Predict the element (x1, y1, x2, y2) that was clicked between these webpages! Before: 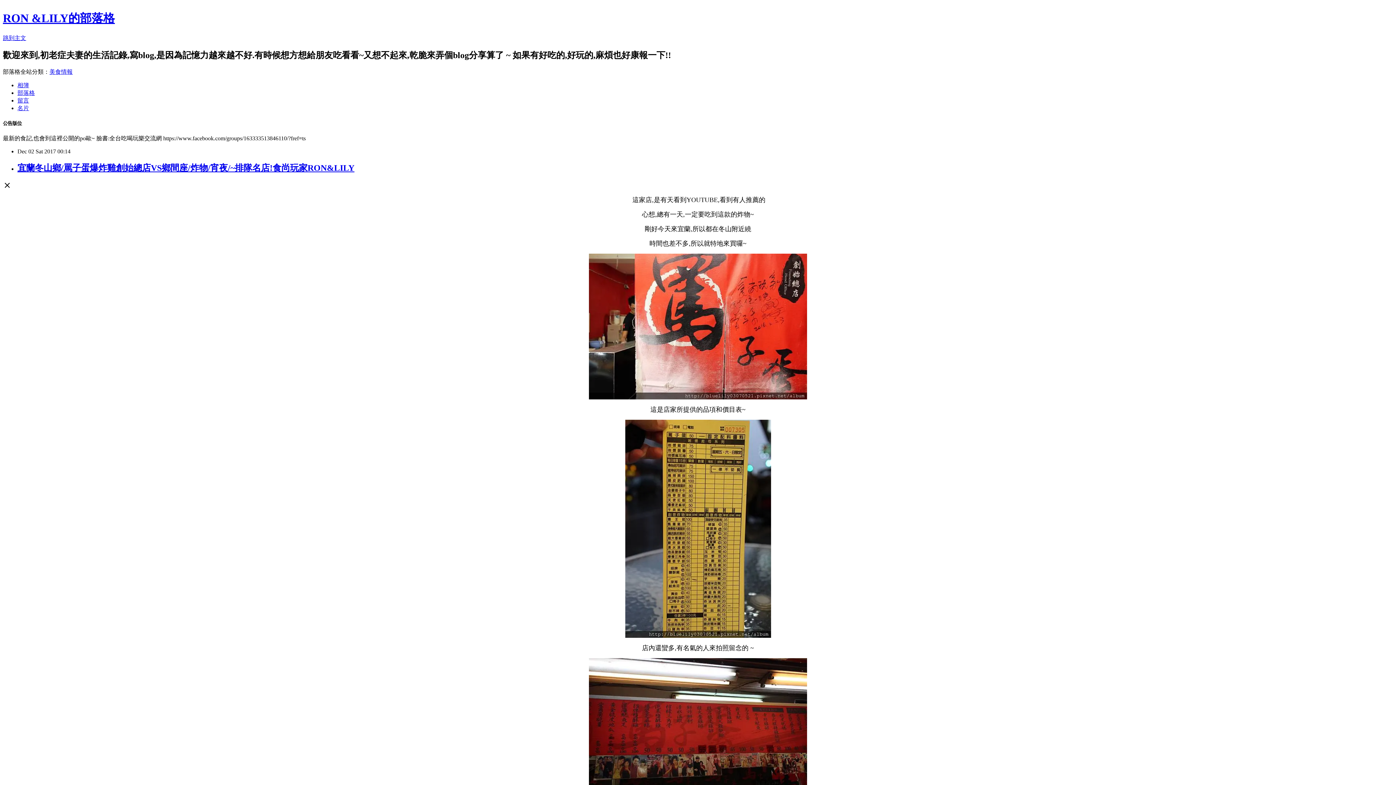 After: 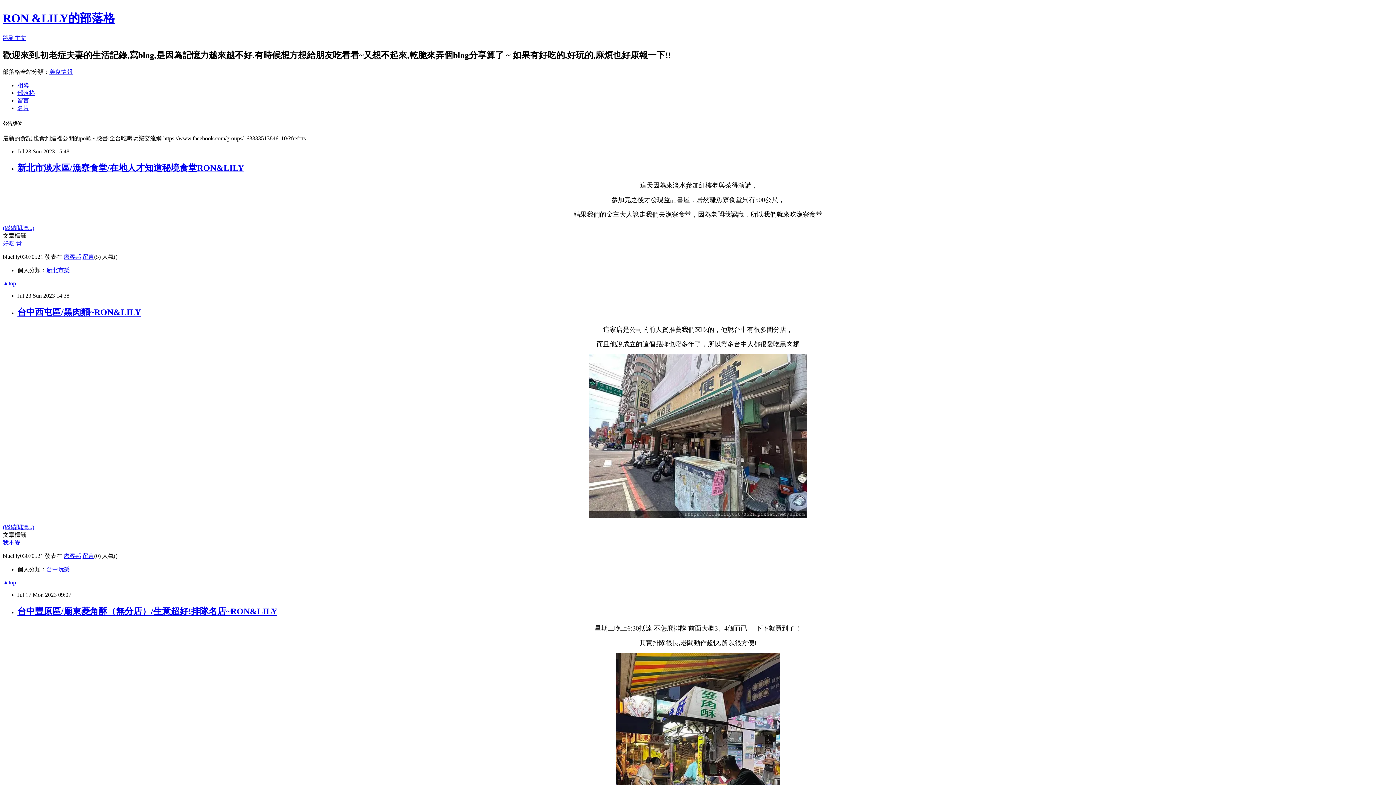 Action: bbox: (17, 89, 34, 95) label: 部落格